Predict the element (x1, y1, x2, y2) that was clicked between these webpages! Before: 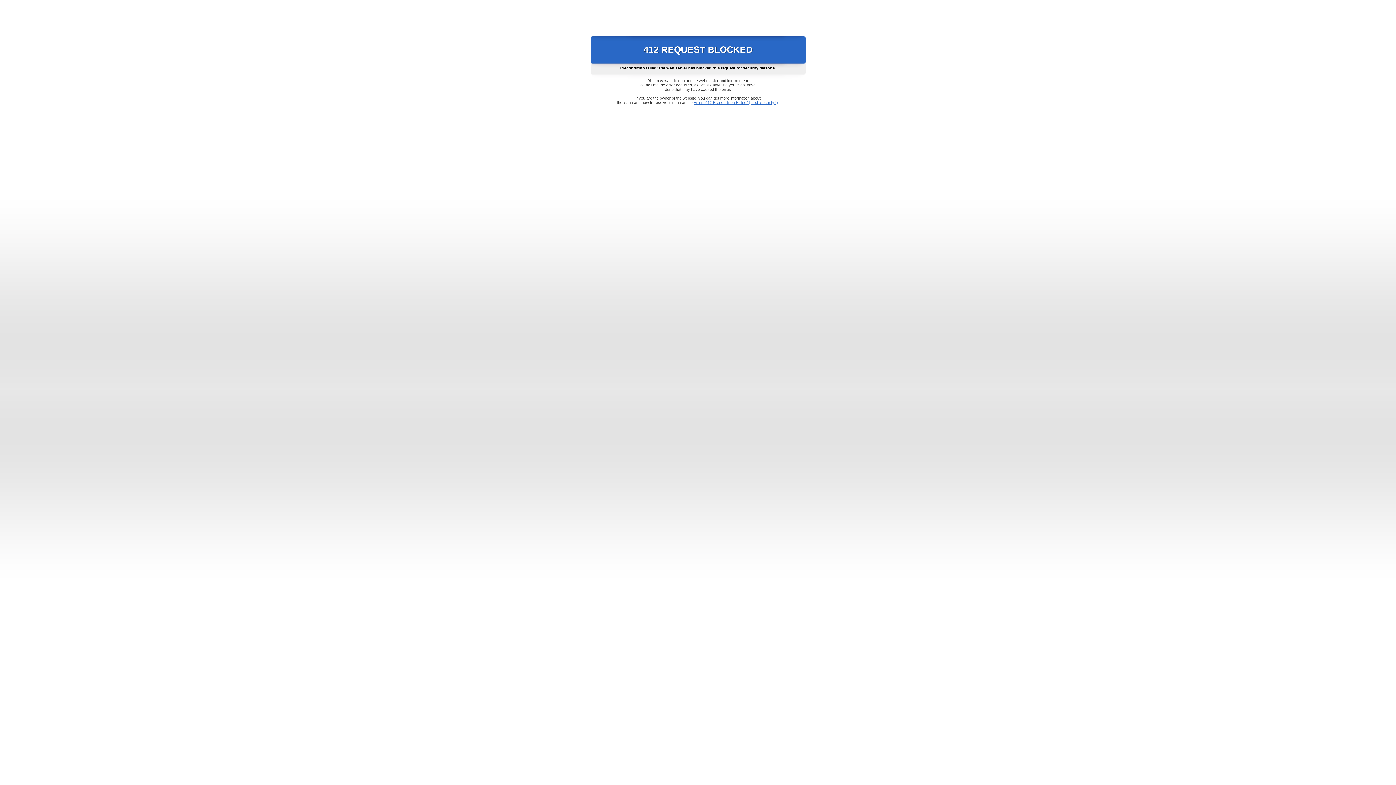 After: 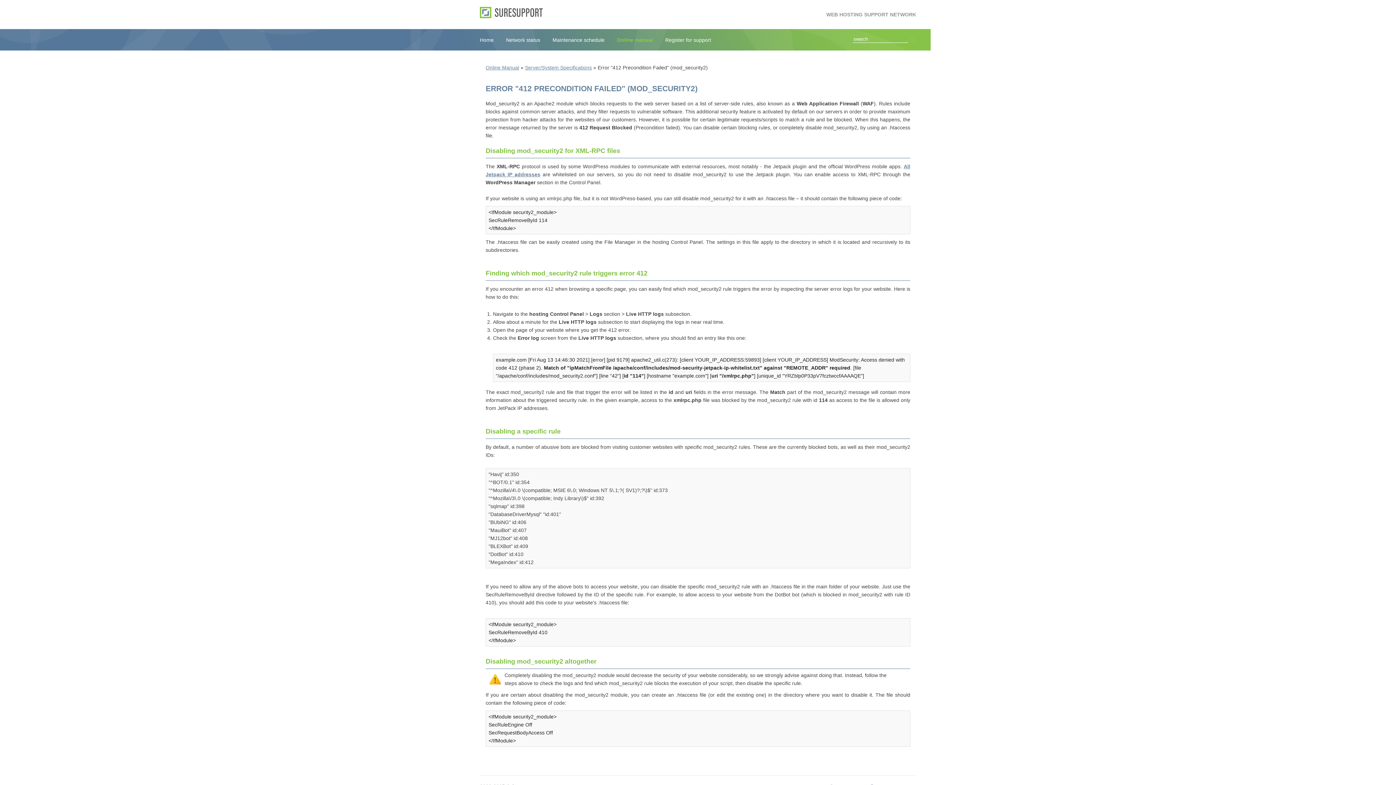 Action: label: Error "412 Precondition Failed" (mod_security2) bbox: (693, 100, 778, 104)